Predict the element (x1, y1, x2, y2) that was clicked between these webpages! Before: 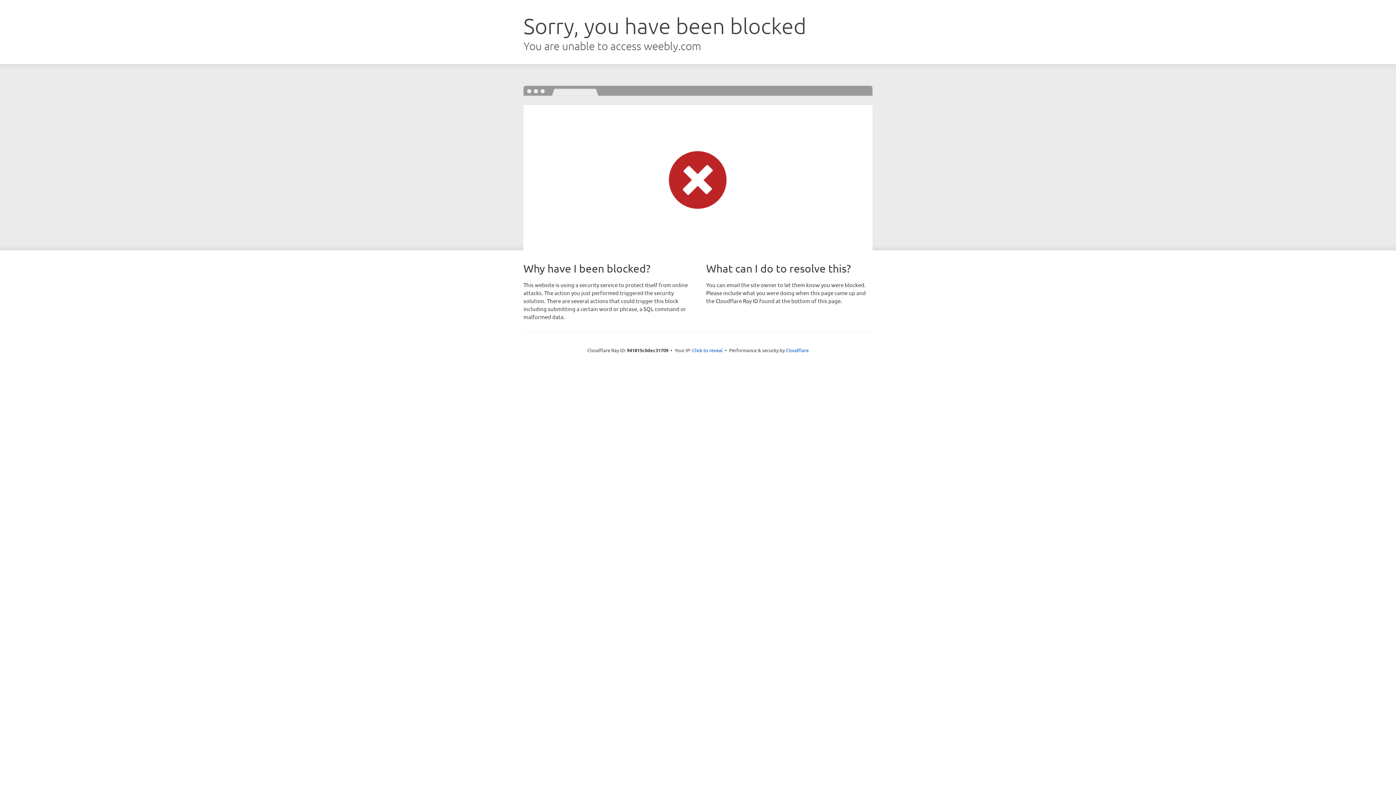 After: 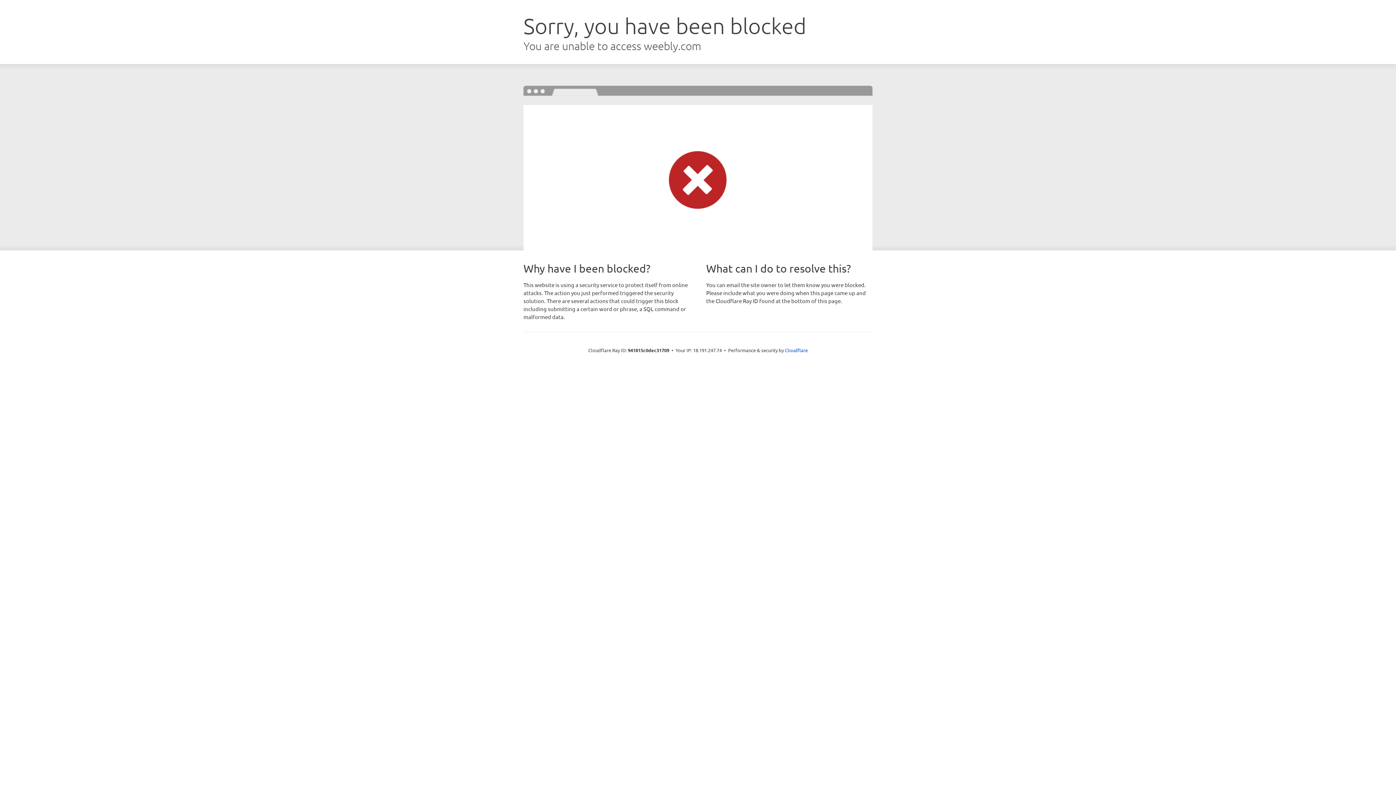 Action: bbox: (692, 346, 722, 353) label: Click to reveal